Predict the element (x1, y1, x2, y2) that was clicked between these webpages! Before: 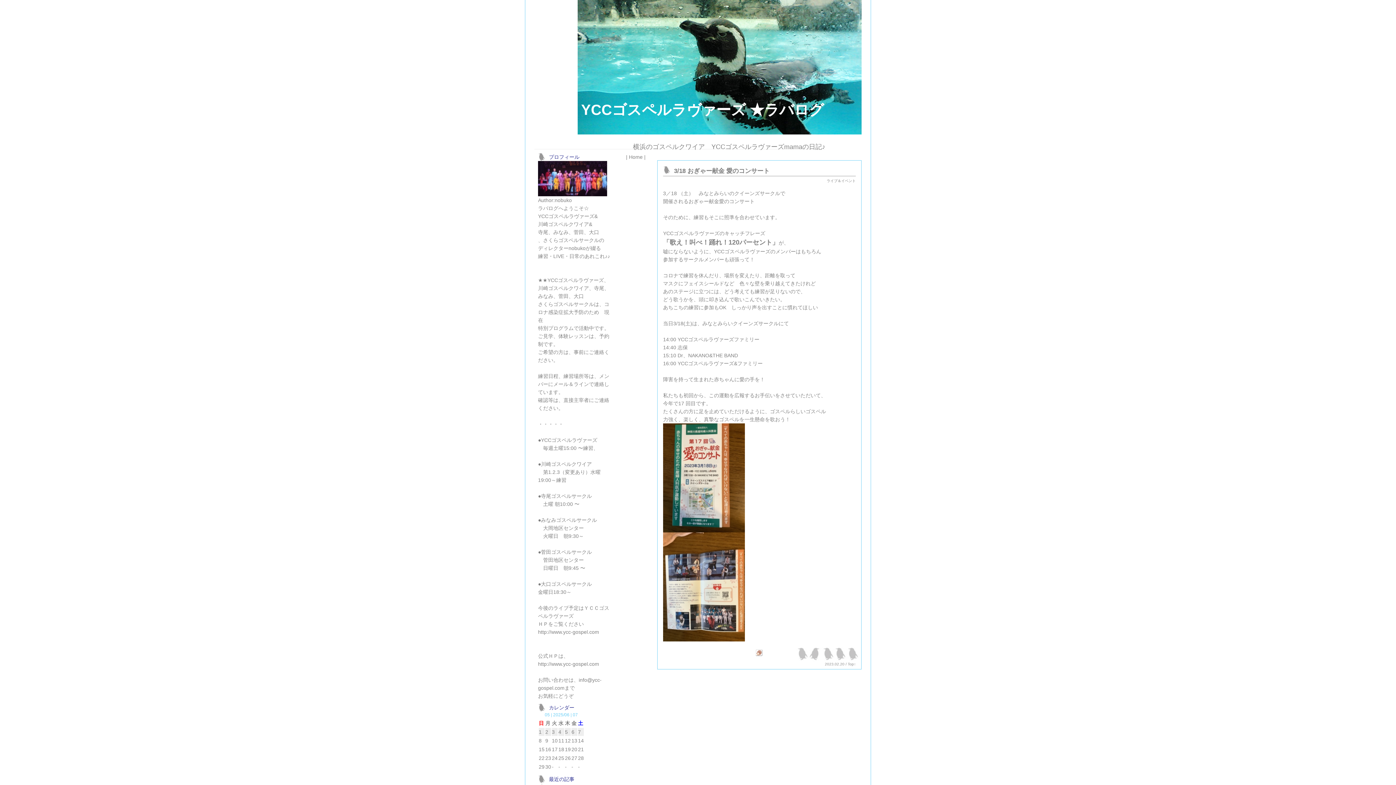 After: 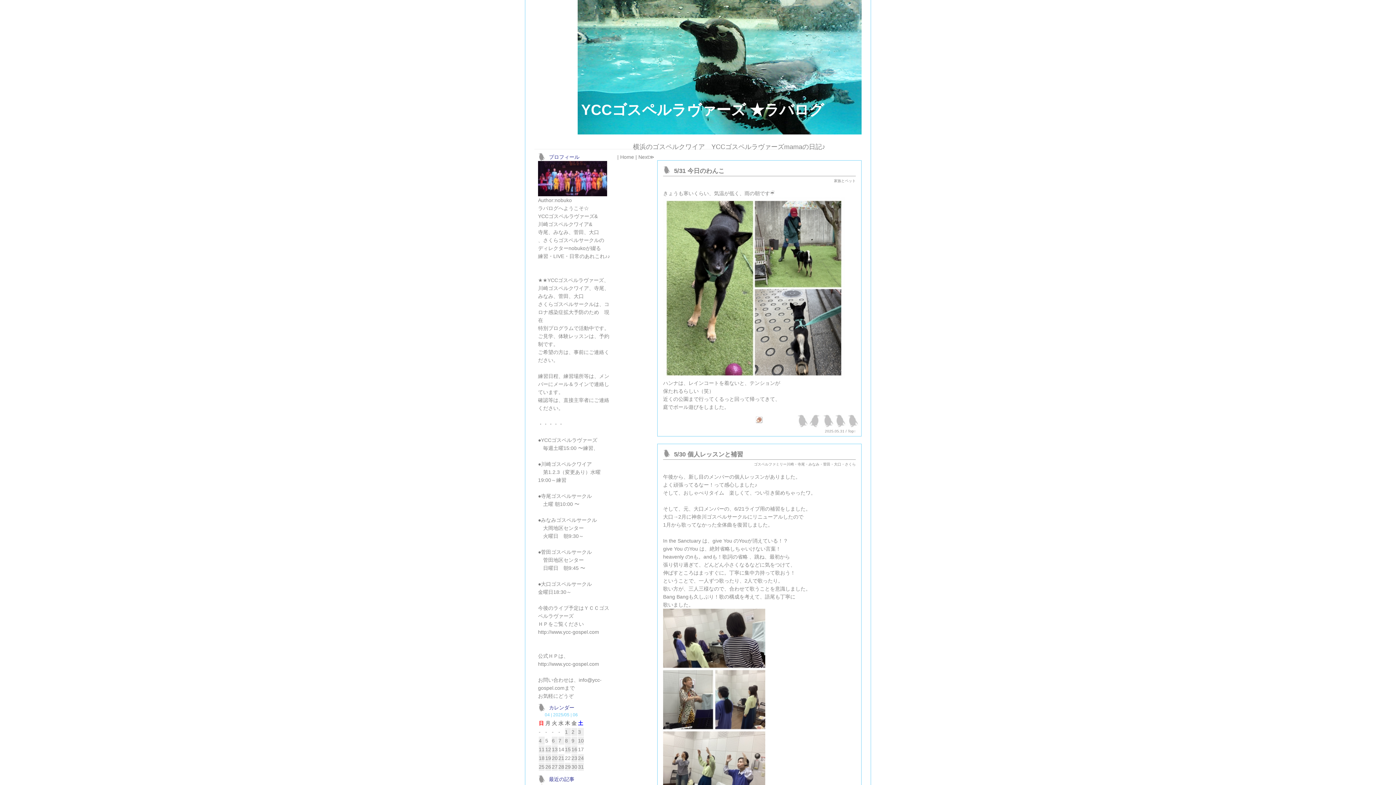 Action: label: 05 bbox: (544, 712, 550, 717)